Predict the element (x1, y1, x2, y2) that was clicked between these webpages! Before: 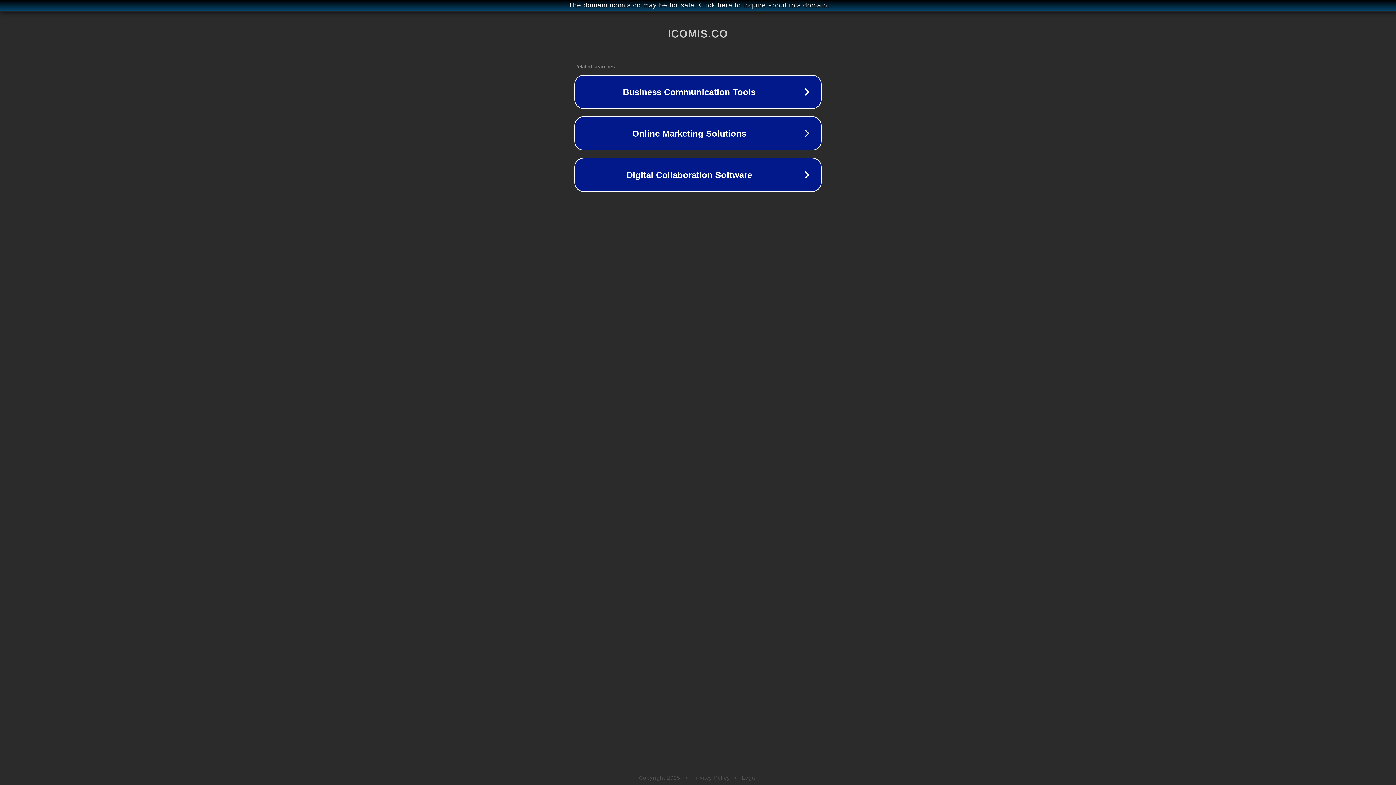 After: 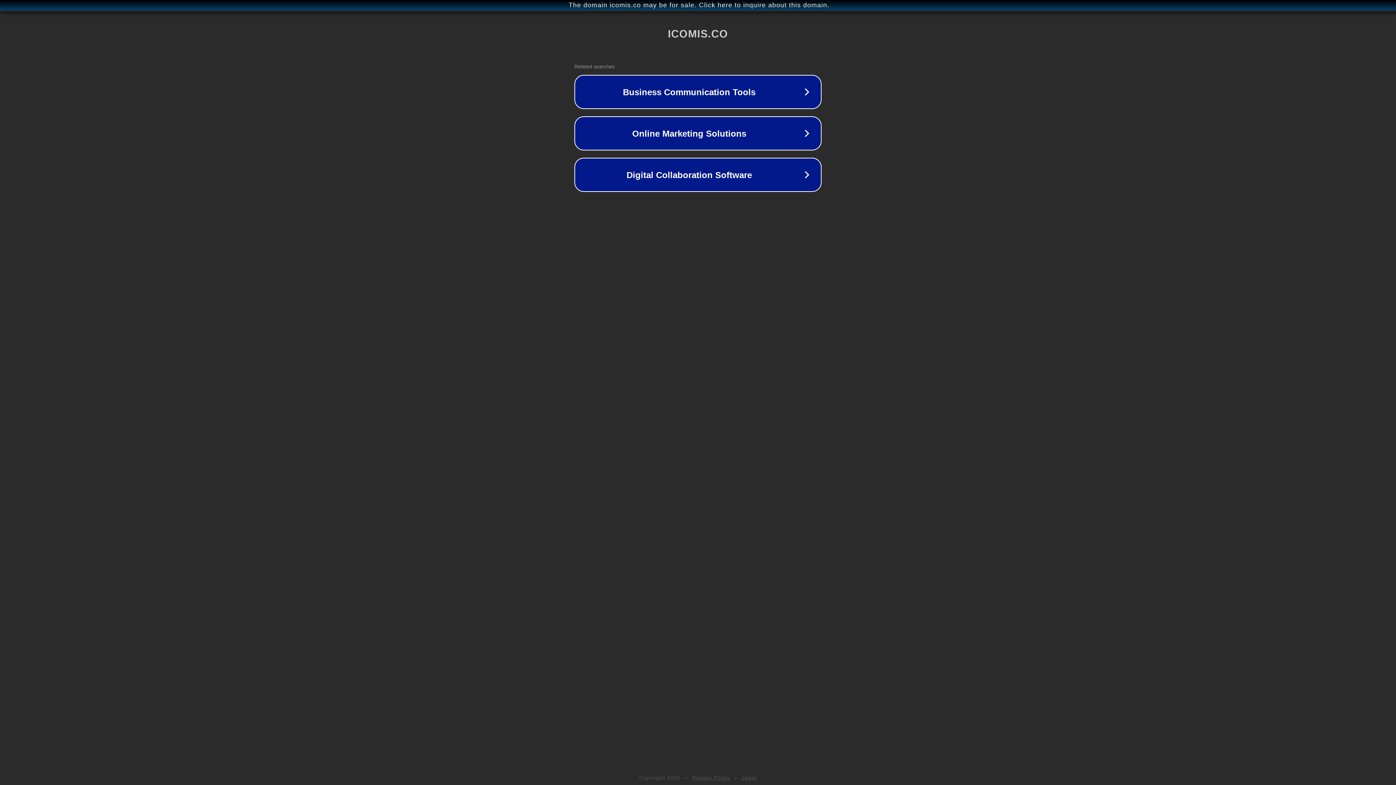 Action: bbox: (692, 775, 730, 781) label: Privacy Policy